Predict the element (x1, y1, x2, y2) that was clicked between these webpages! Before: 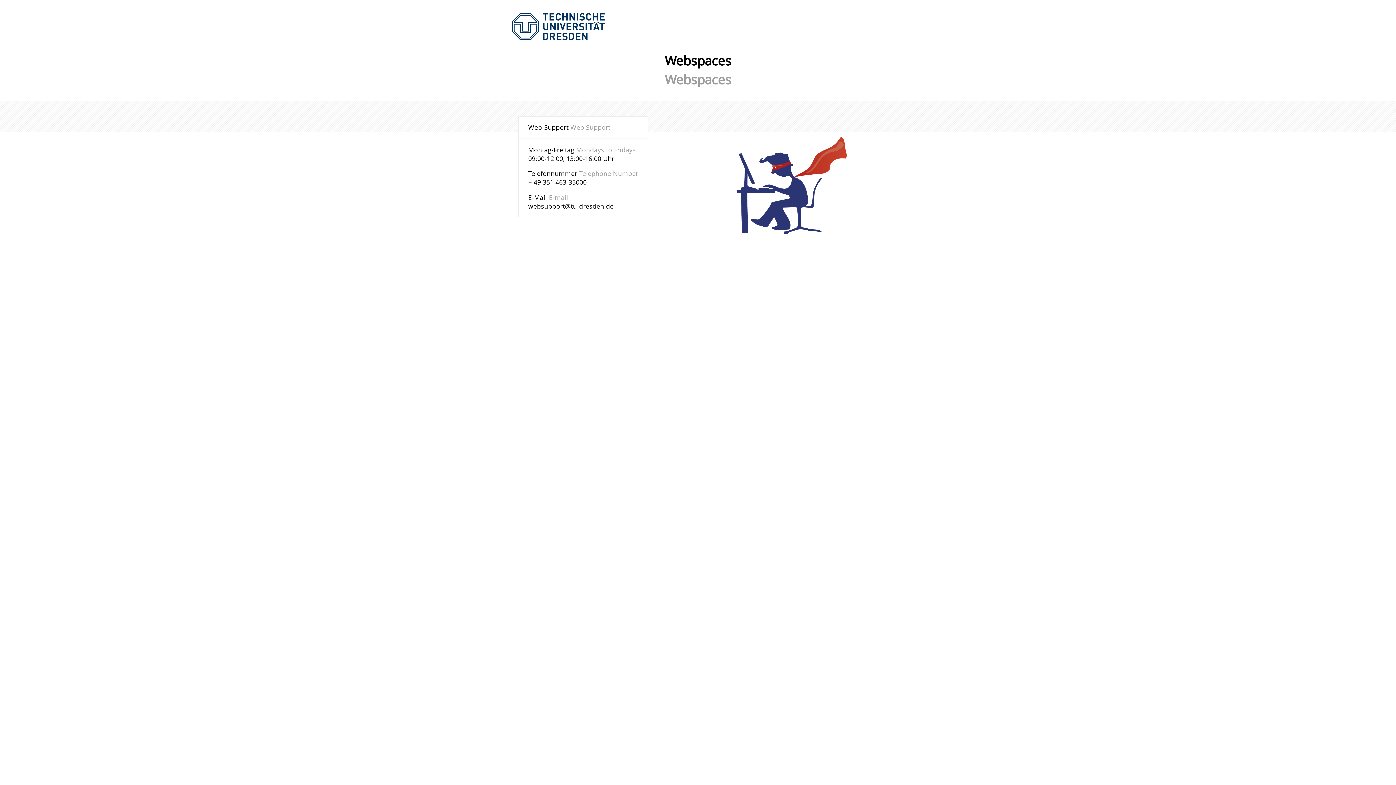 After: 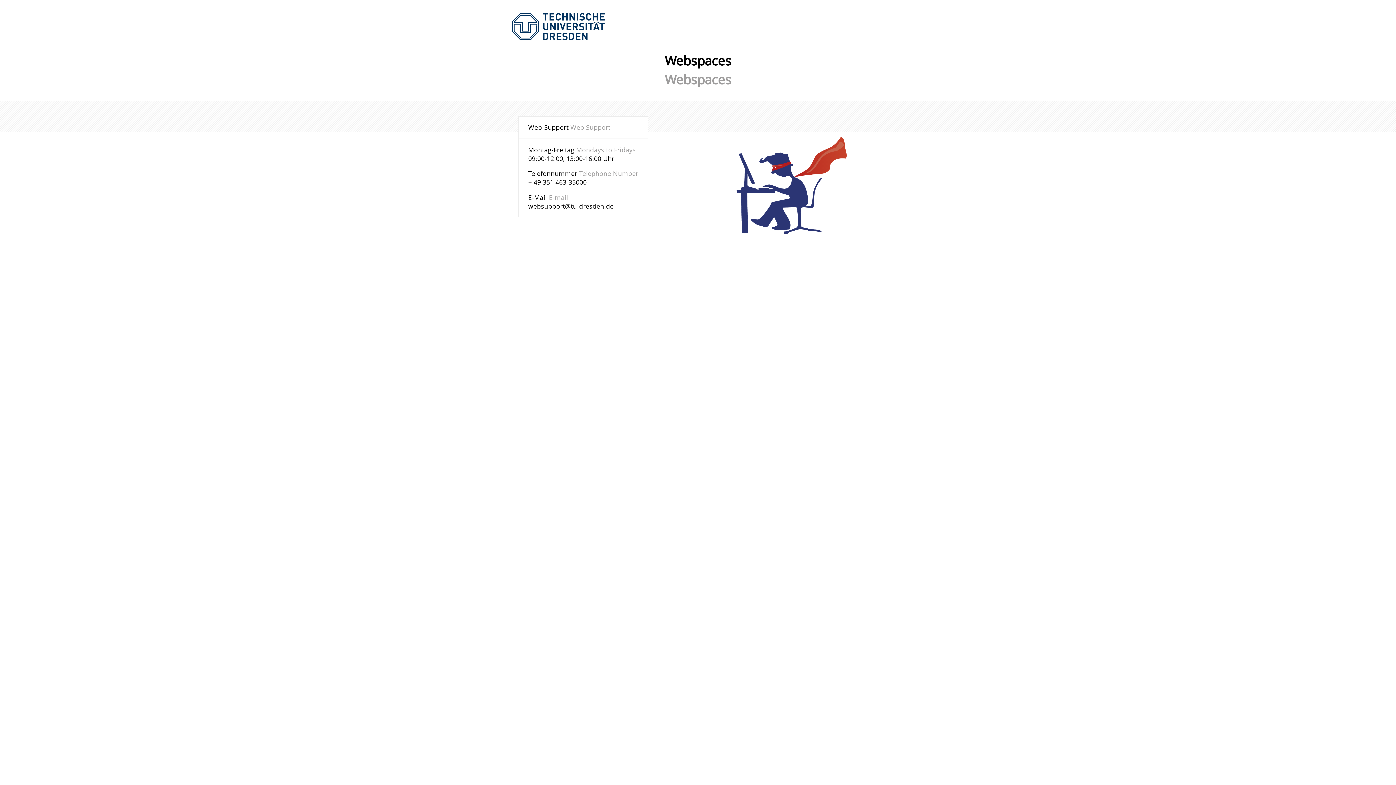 Action: bbox: (528, 201, 613, 210) label: websupport@tu-dresden.de